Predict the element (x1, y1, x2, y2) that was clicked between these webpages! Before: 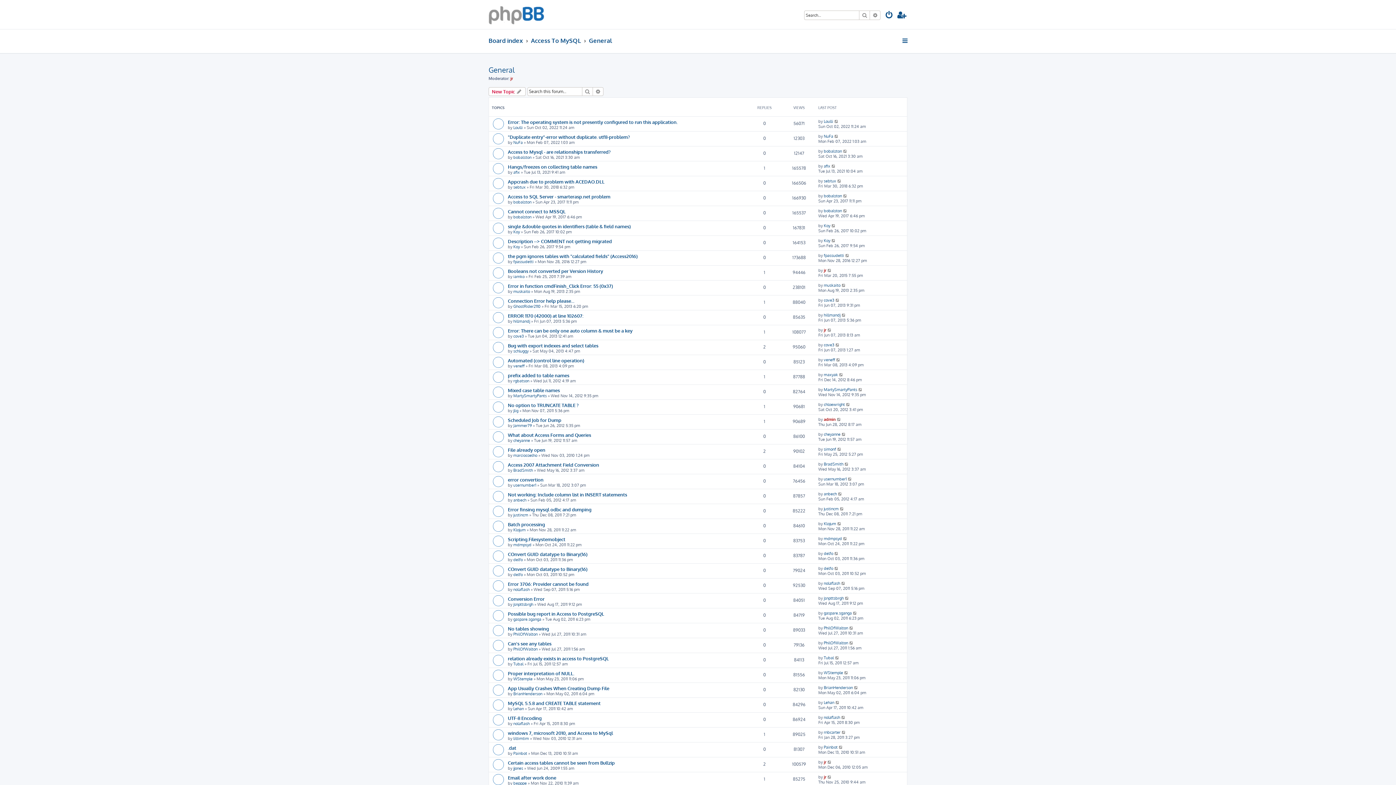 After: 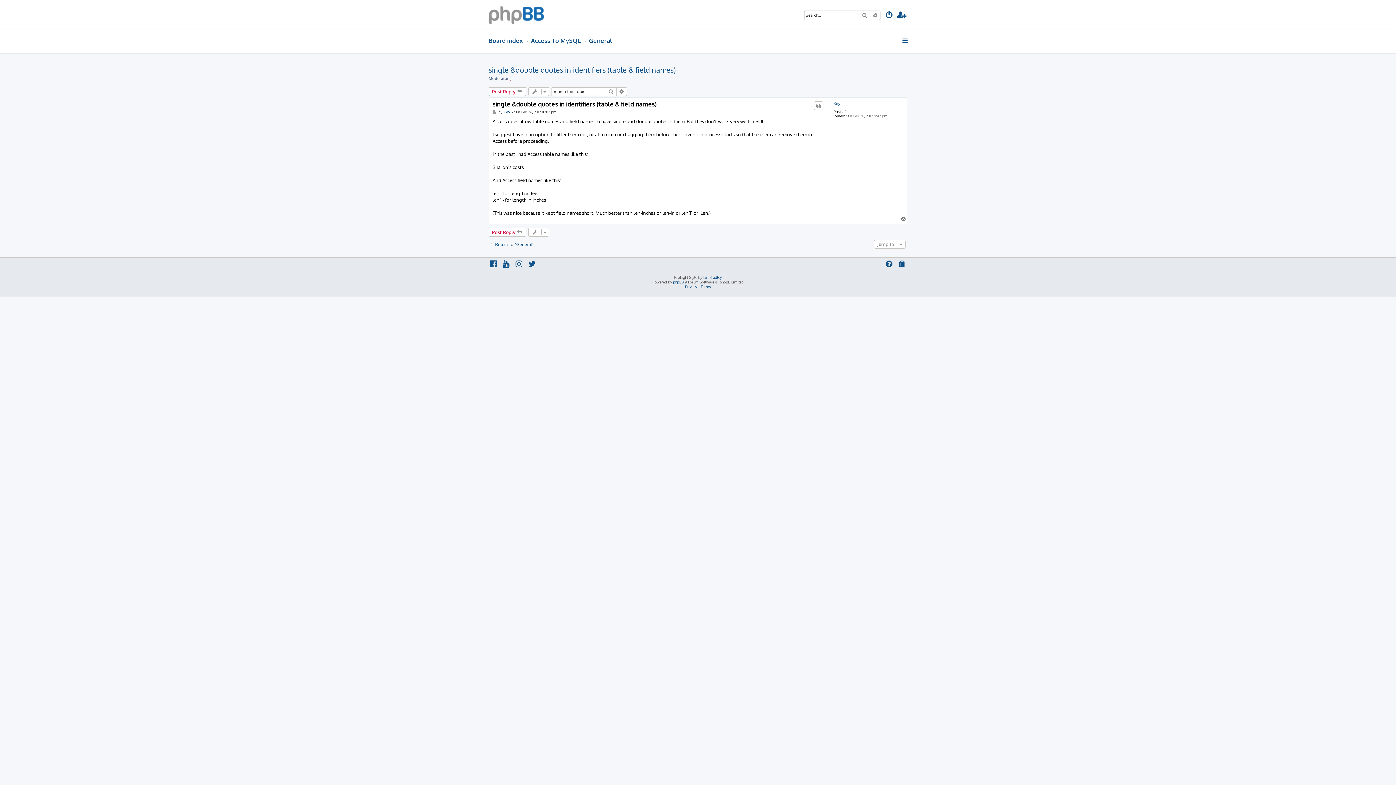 Action: bbox: (831, 223, 836, 228)